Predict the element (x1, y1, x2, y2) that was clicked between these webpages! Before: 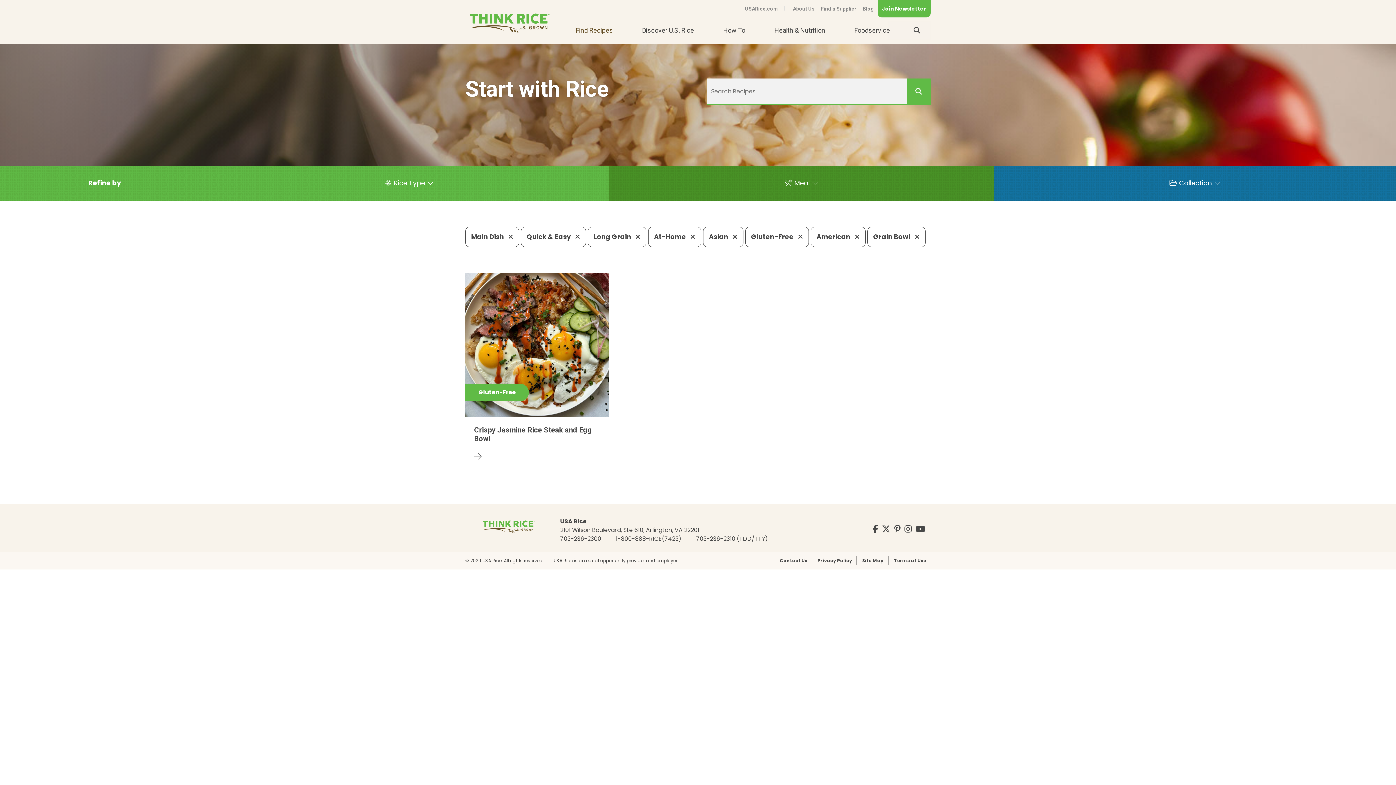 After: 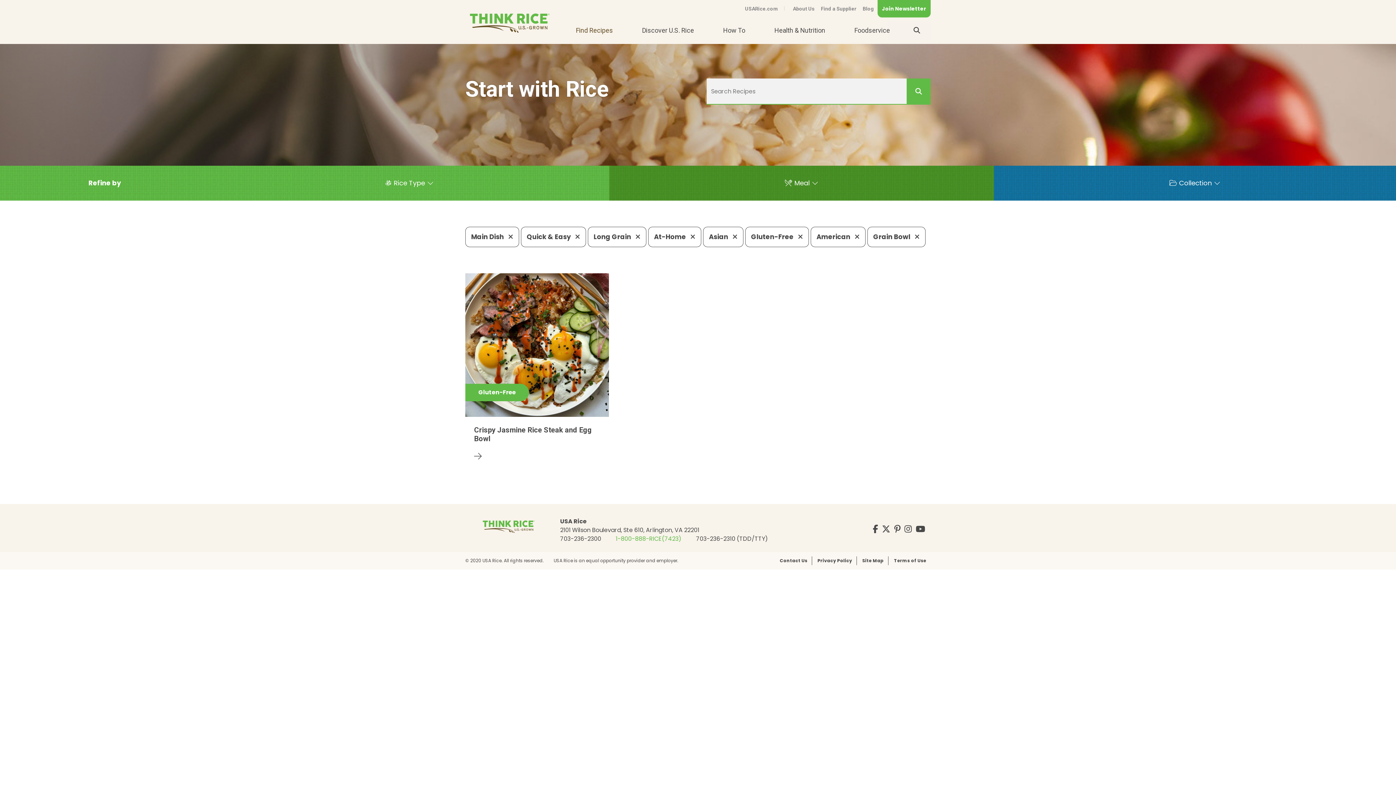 Action: bbox: (615, 534, 681, 543) label: 1-800-888-RICE(7423)